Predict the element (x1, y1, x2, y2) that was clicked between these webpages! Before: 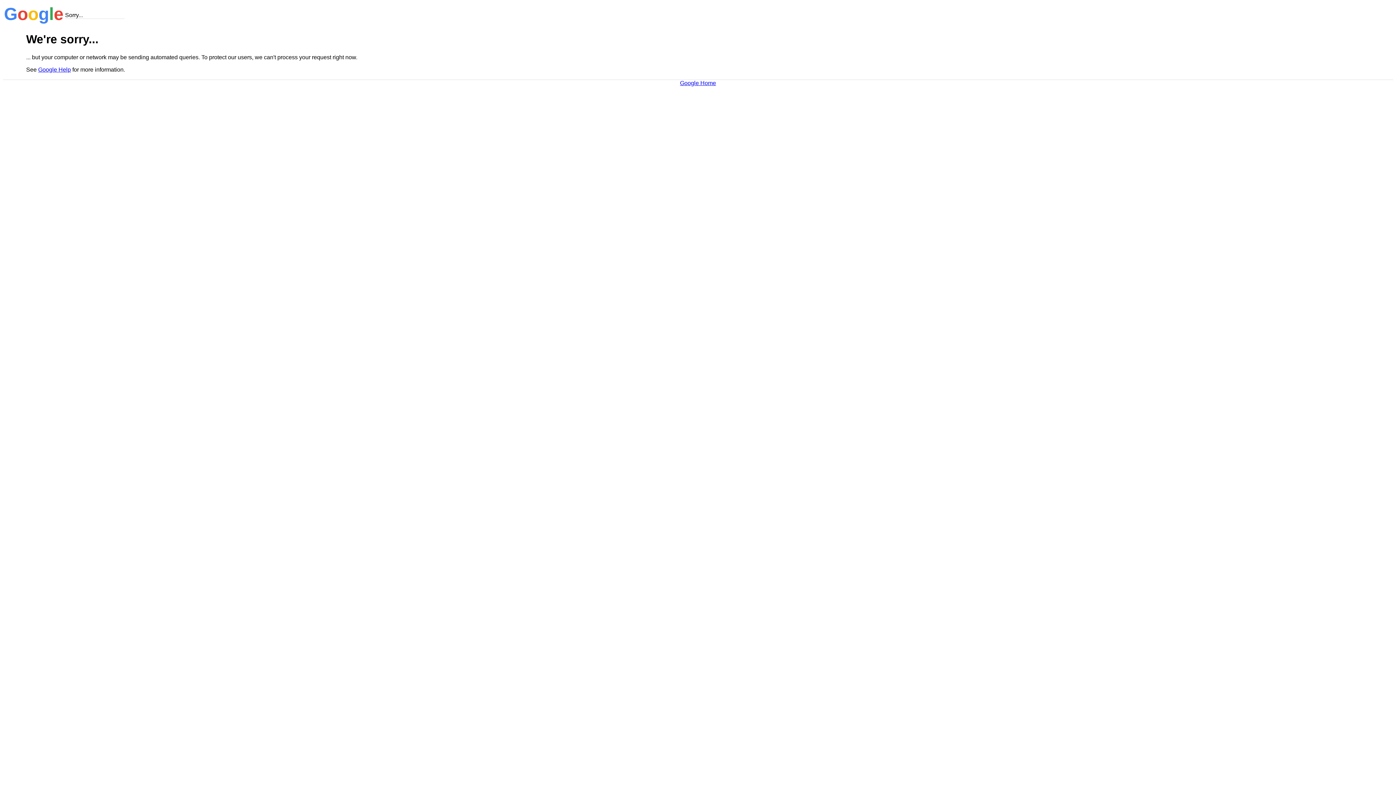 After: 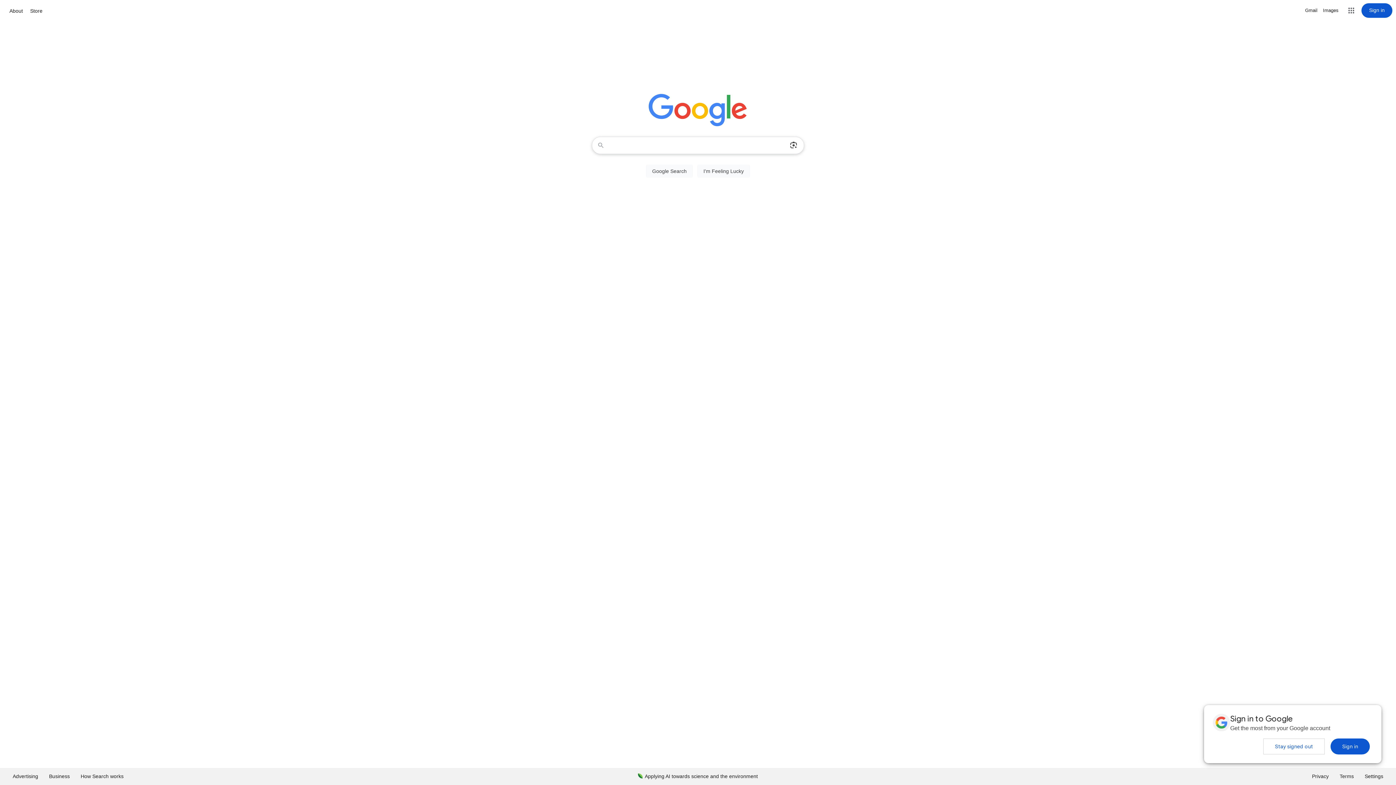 Action: bbox: (680, 79, 716, 86) label: Google Home